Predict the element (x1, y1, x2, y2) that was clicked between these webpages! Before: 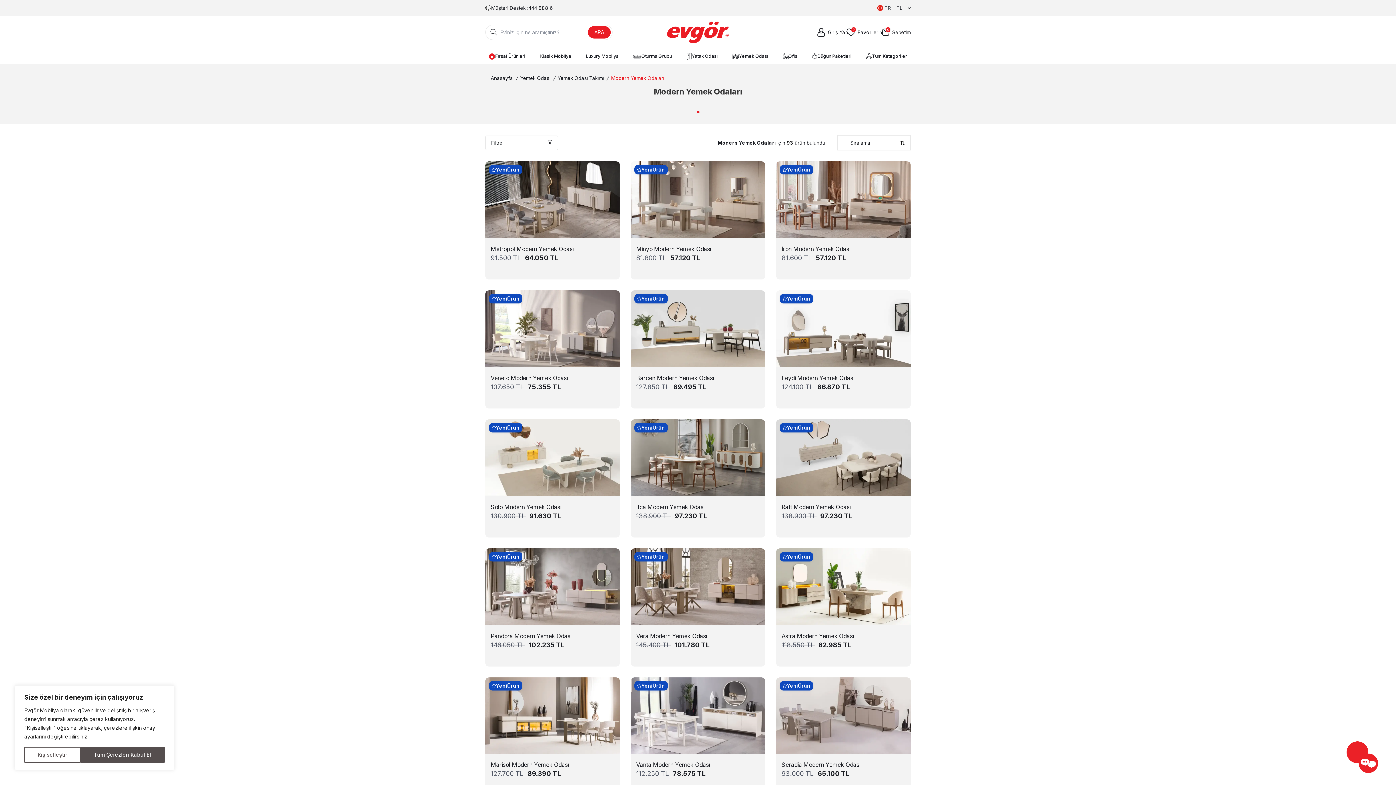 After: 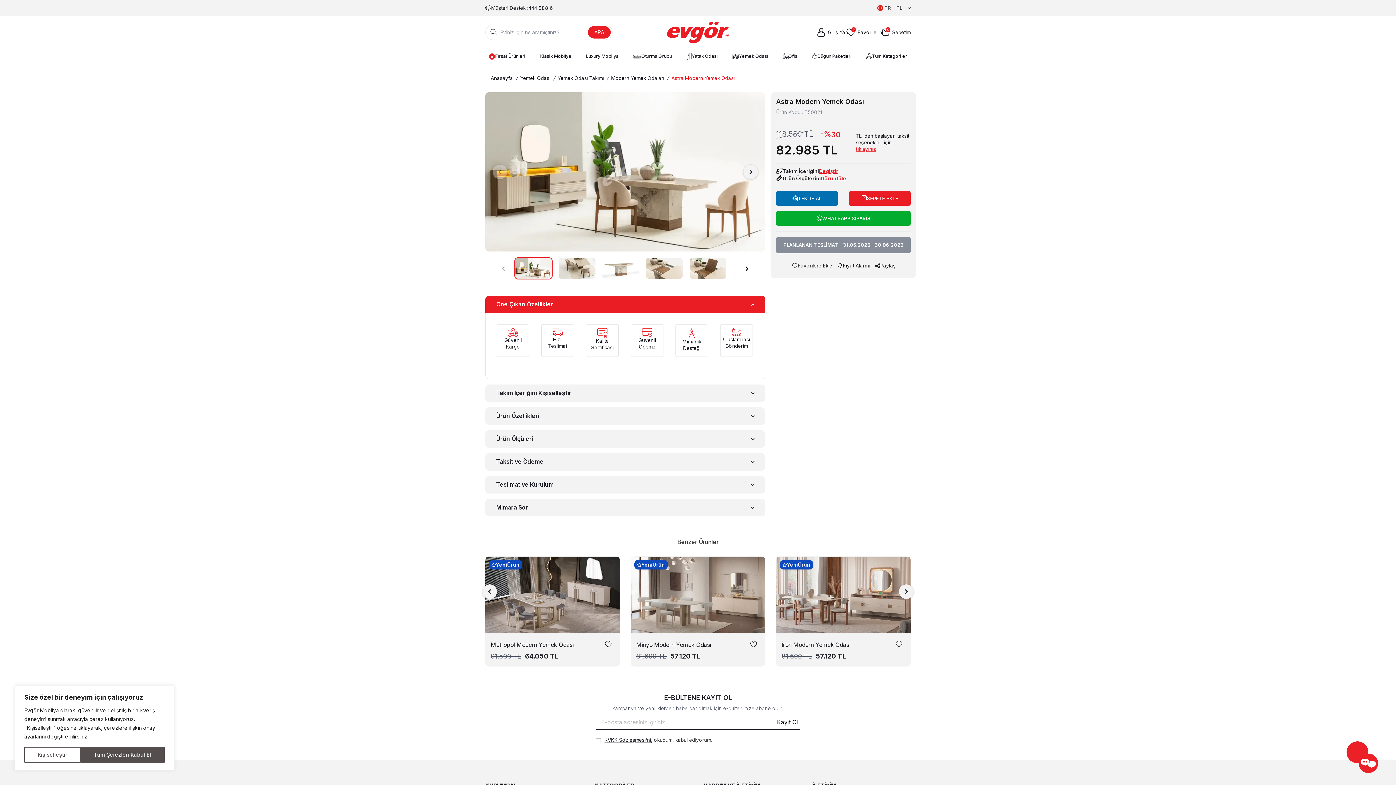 Action: label: Astra Modern Yemek Odası bbox: (781, 632, 854, 639)